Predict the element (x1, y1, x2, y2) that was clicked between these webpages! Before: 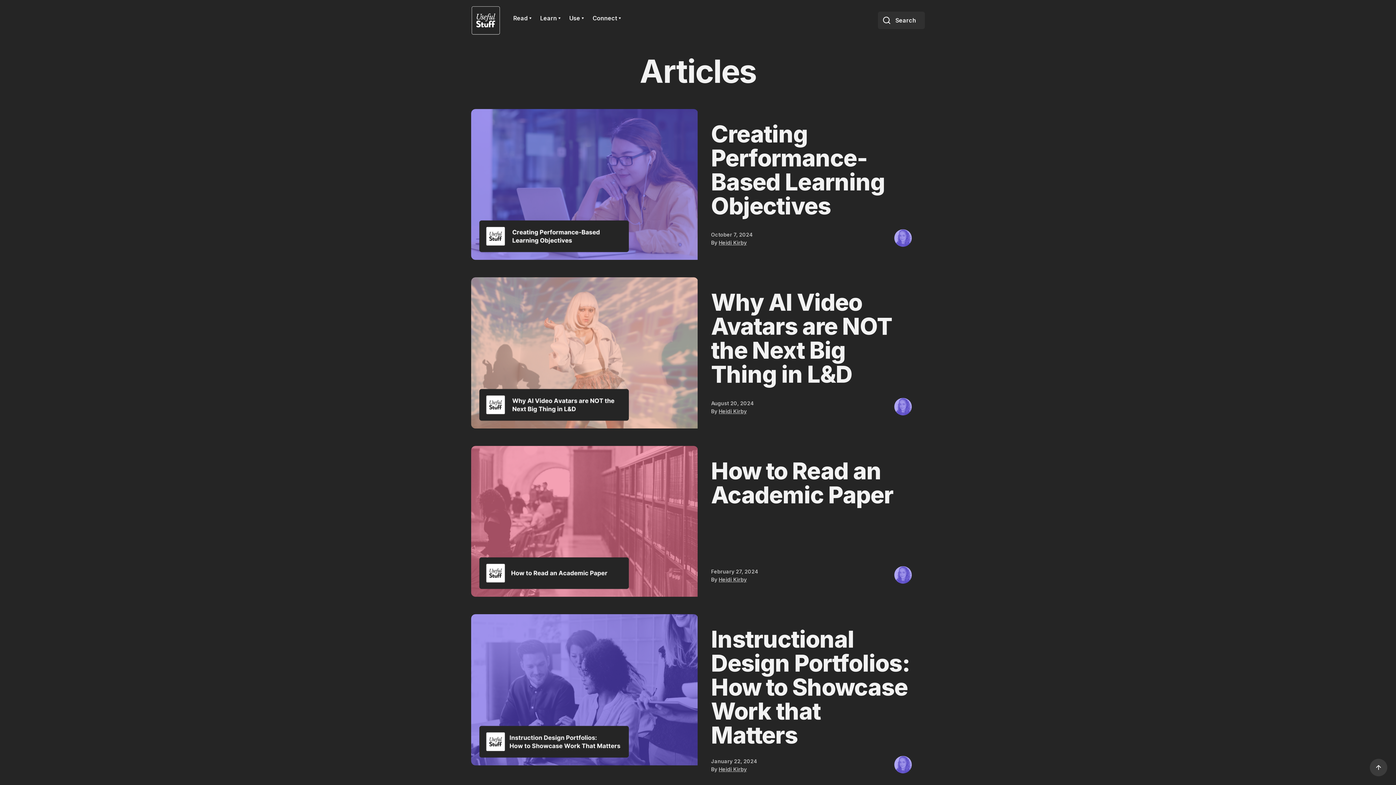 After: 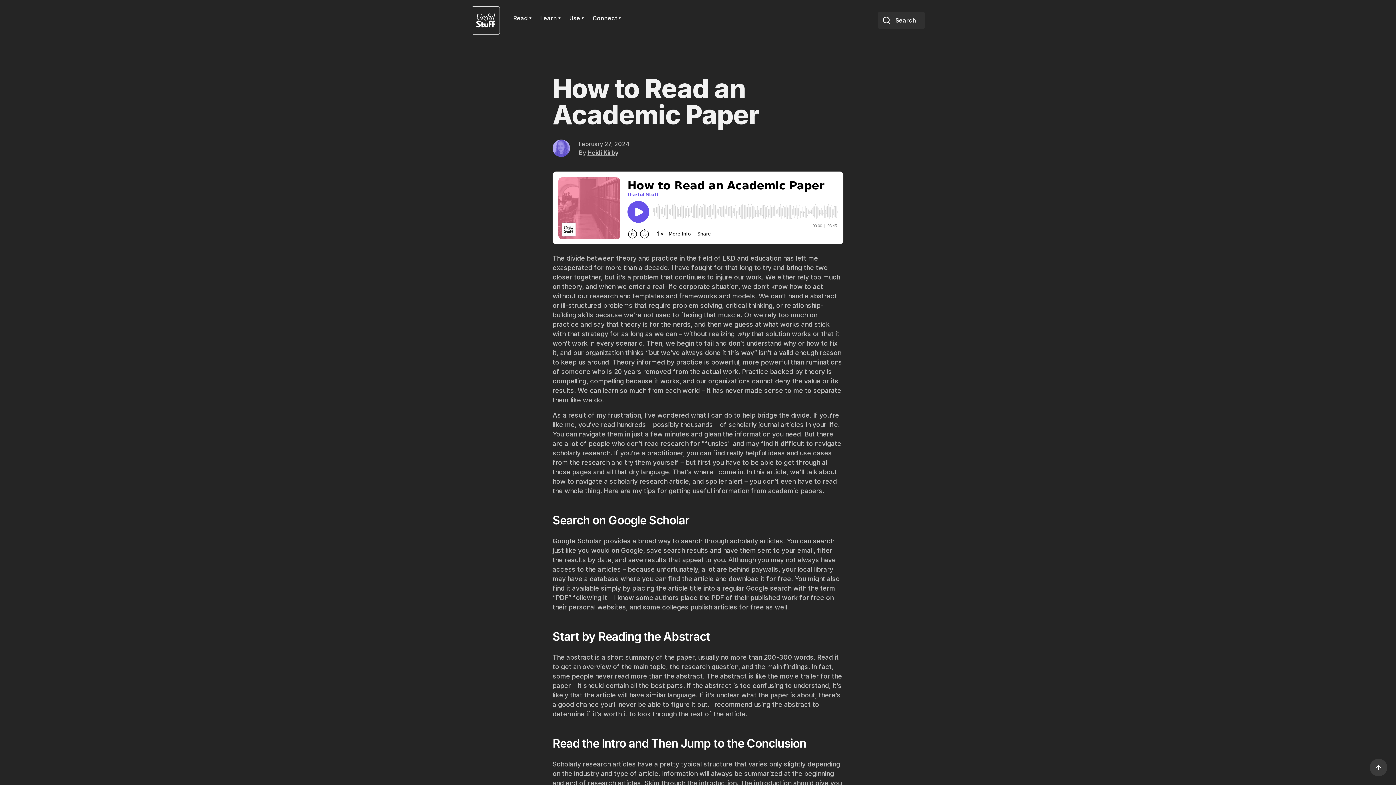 Action: label: How to Read an Academic Paper bbox: (711, 459, 912, 515)